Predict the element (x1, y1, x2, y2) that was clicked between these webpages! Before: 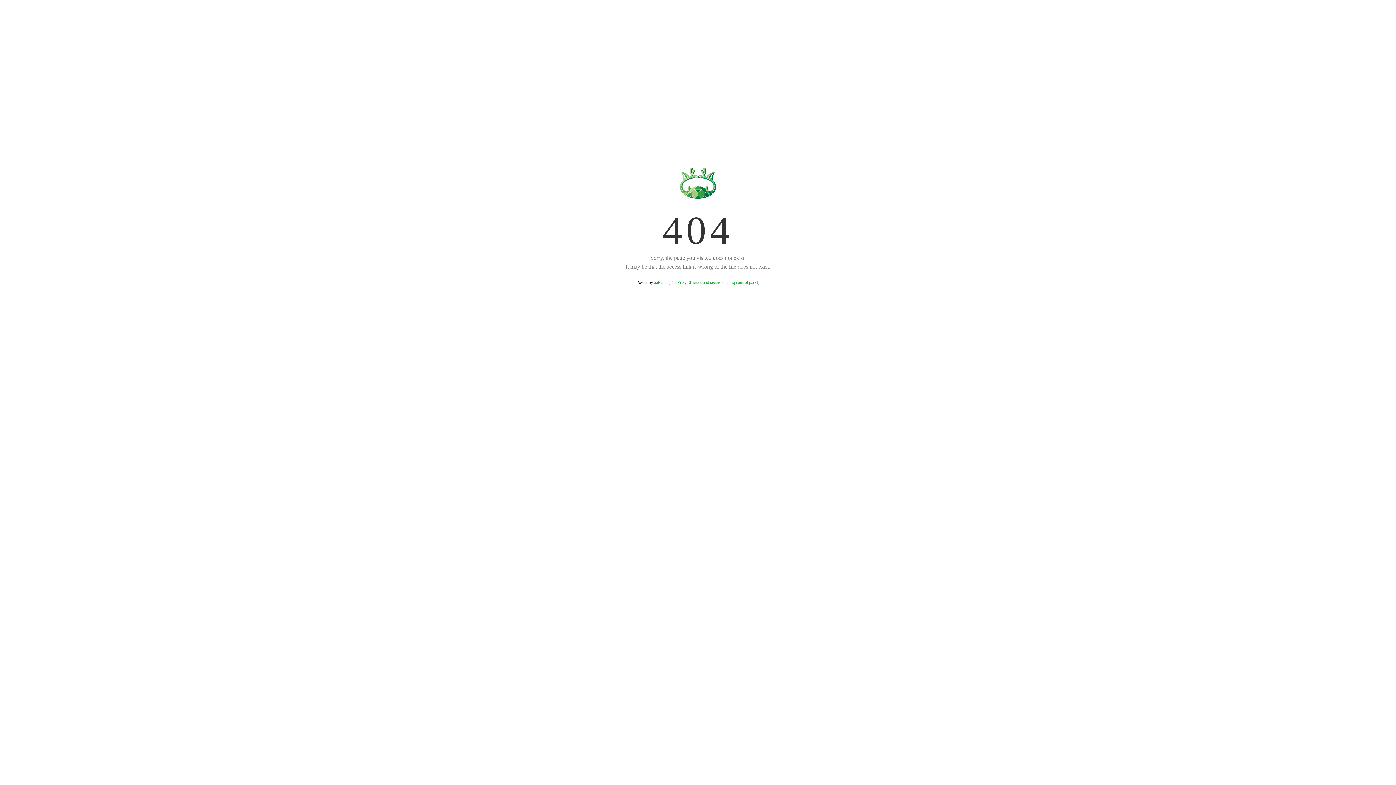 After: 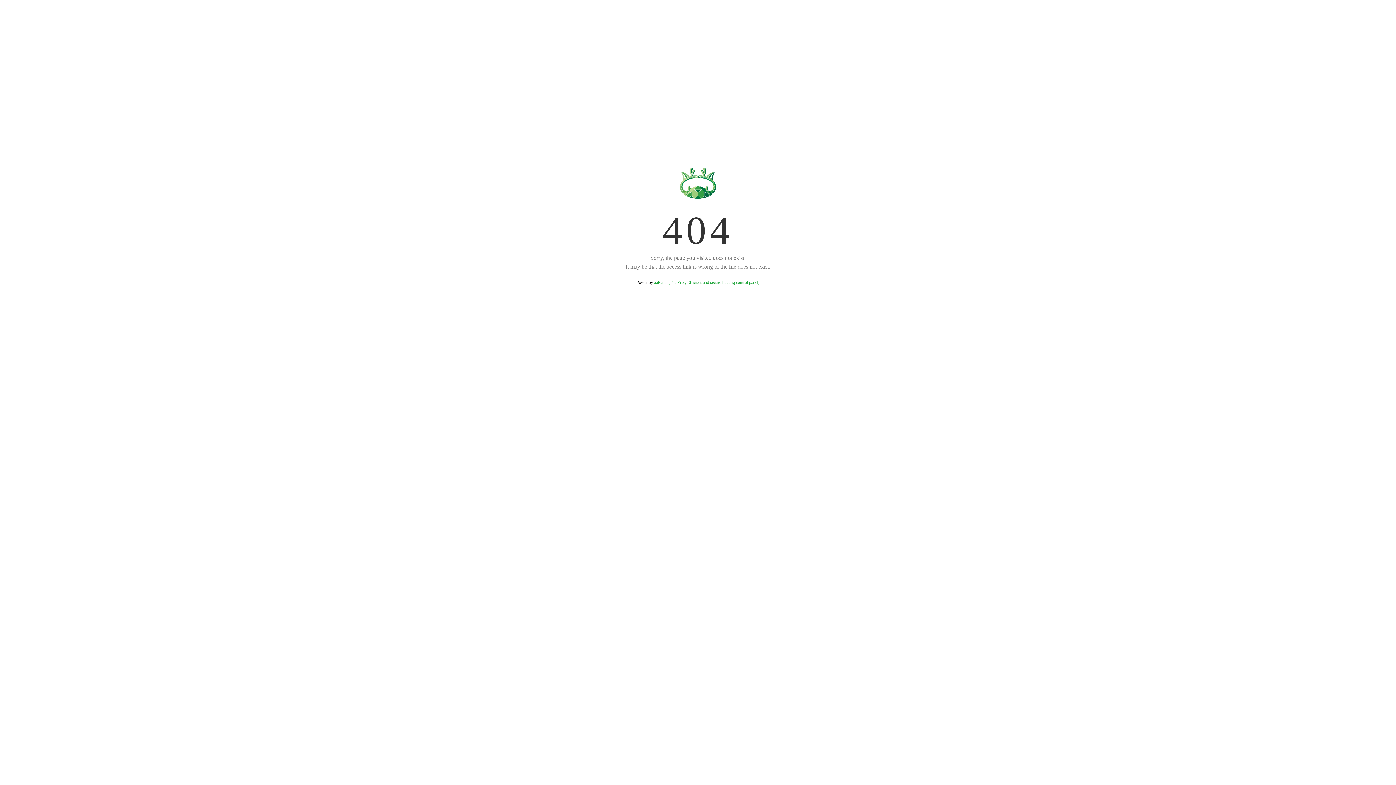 Action: label: aaPanel (The Free, Efficient and secure hosting control panel) bbox: (654, 280, 759, 285)